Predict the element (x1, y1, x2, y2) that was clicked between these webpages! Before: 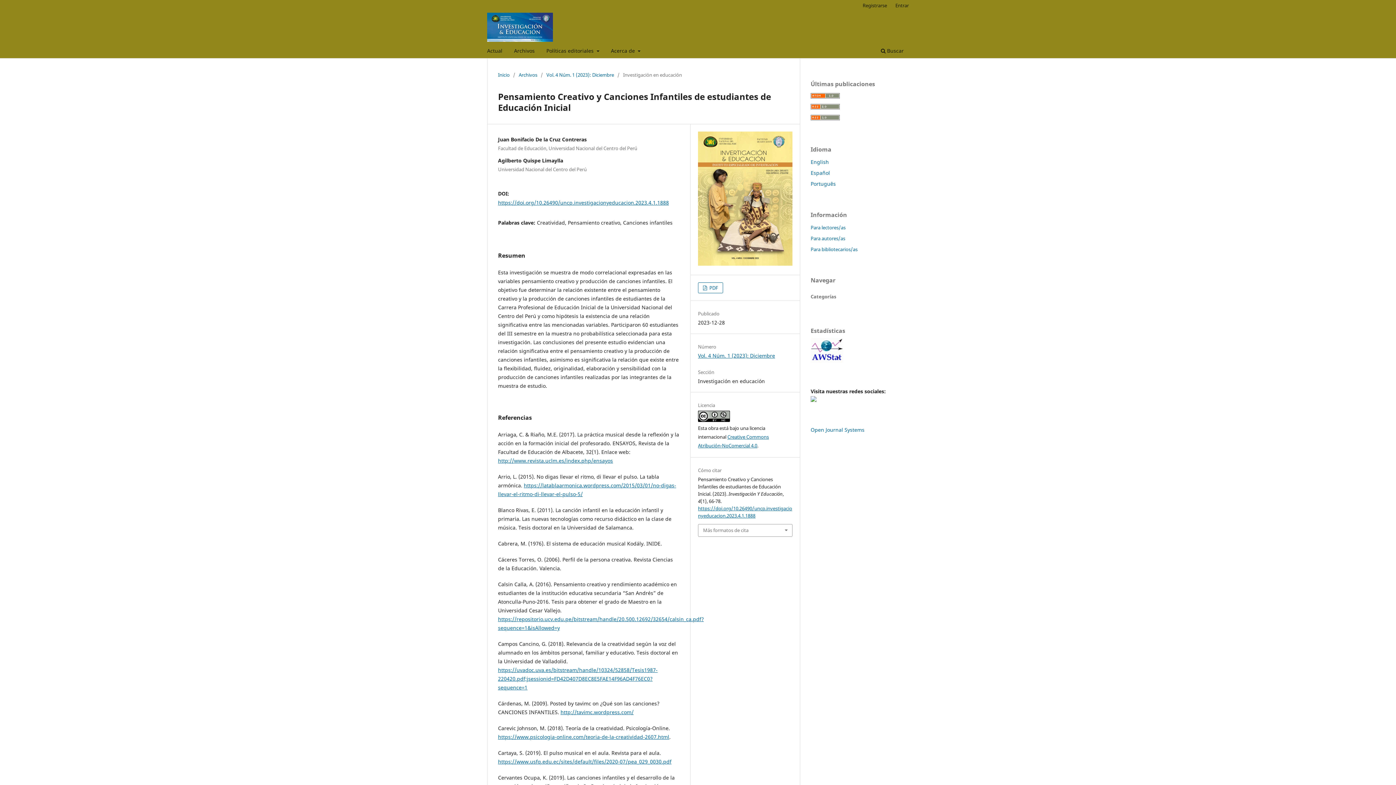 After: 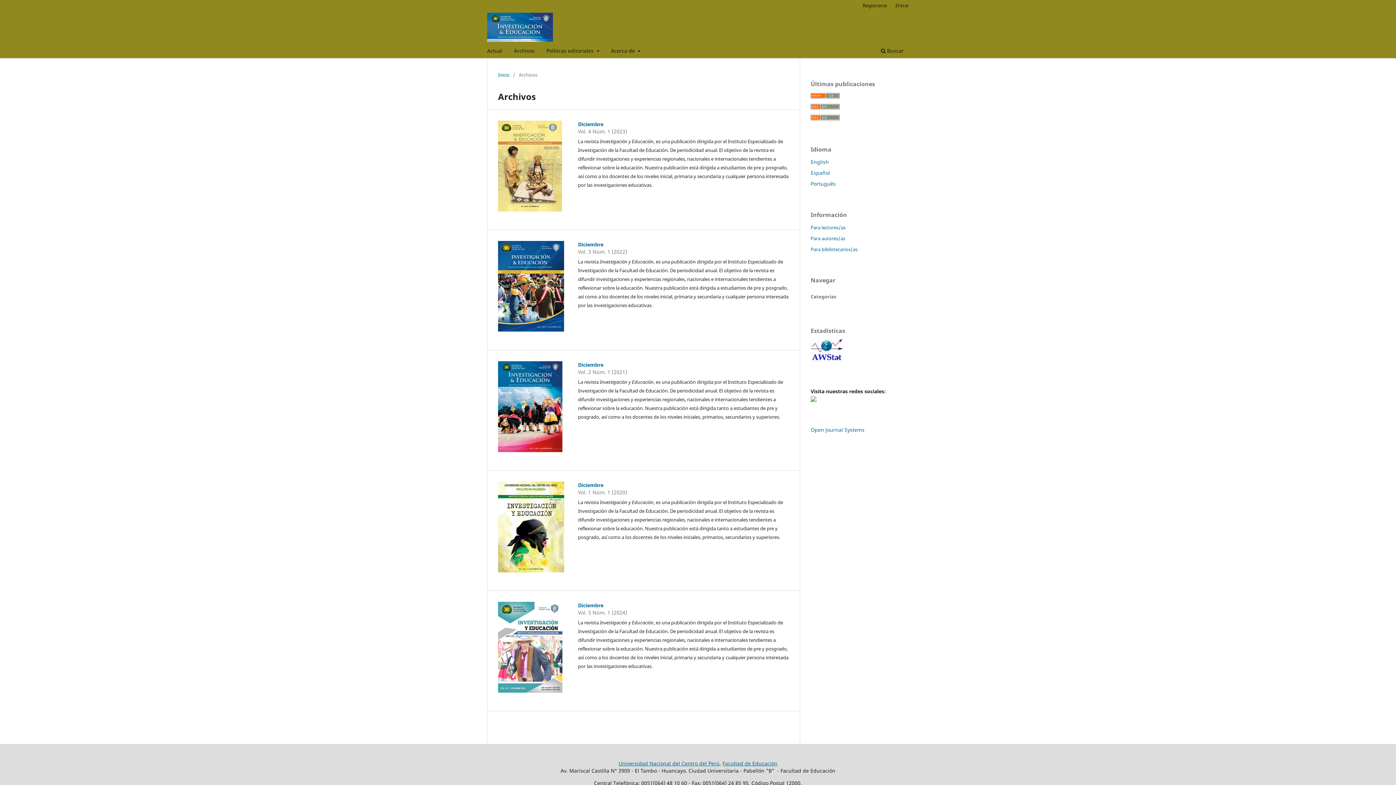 Action: label: Archivos bbox: (518, 71, 537, 78)